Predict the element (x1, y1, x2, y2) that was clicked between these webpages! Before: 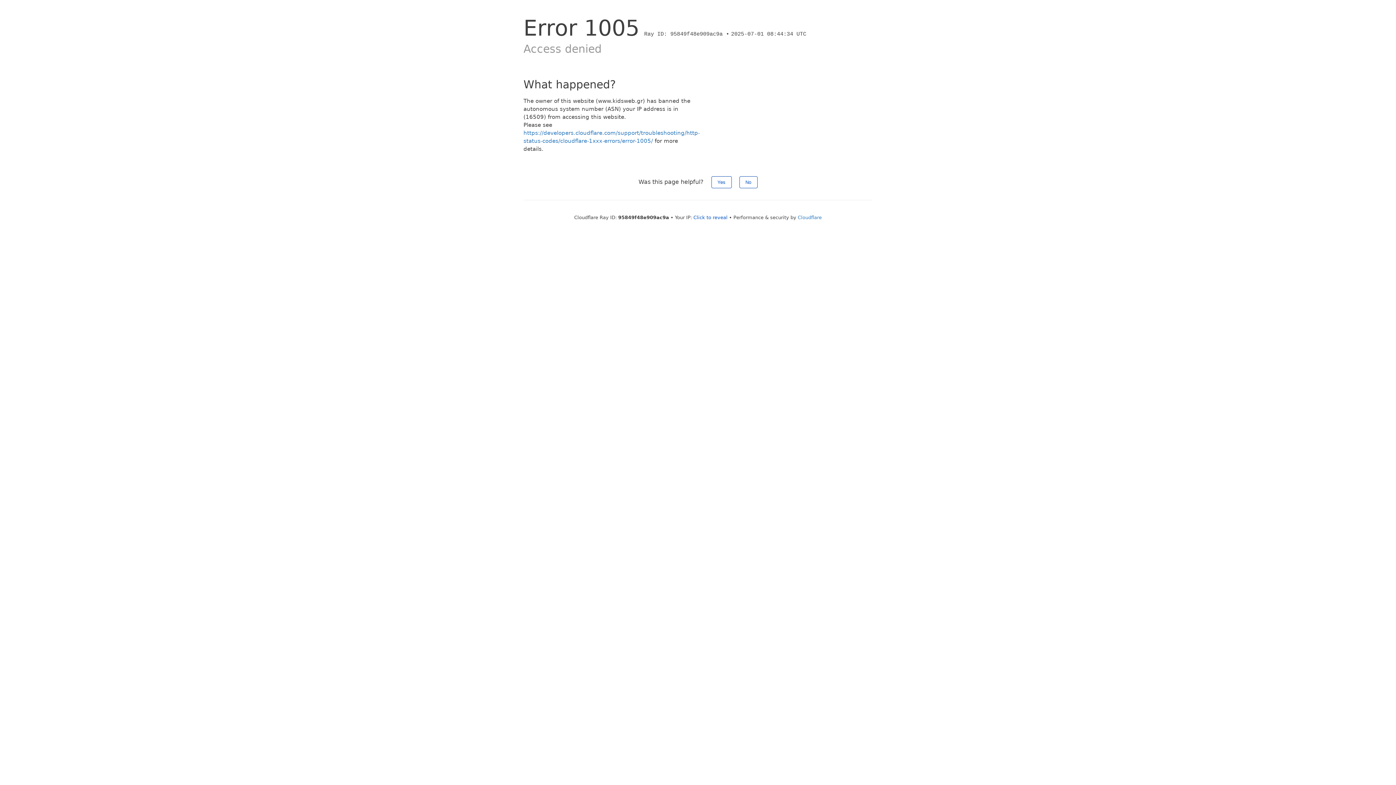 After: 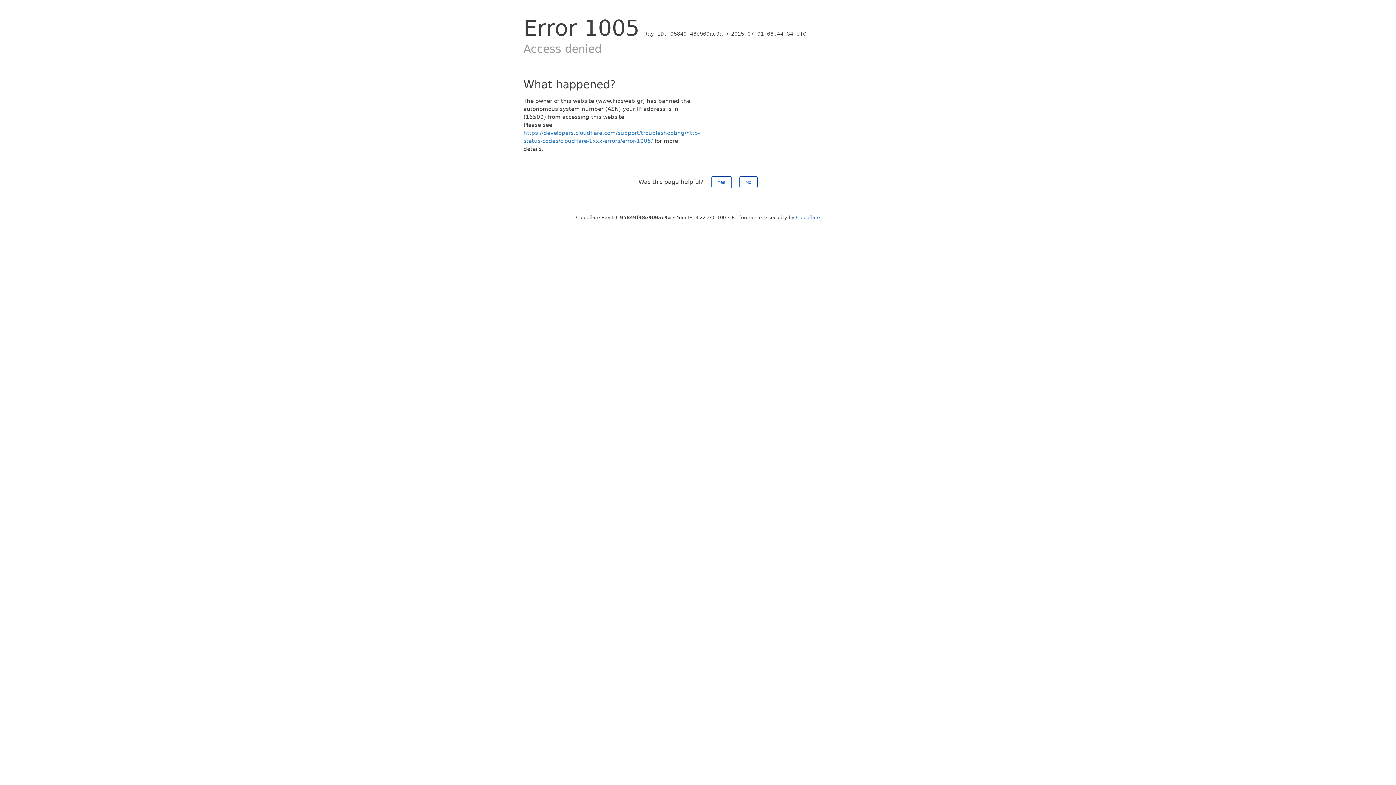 Action: label: Click to reveal bbox: (693, 214, 727, 220)